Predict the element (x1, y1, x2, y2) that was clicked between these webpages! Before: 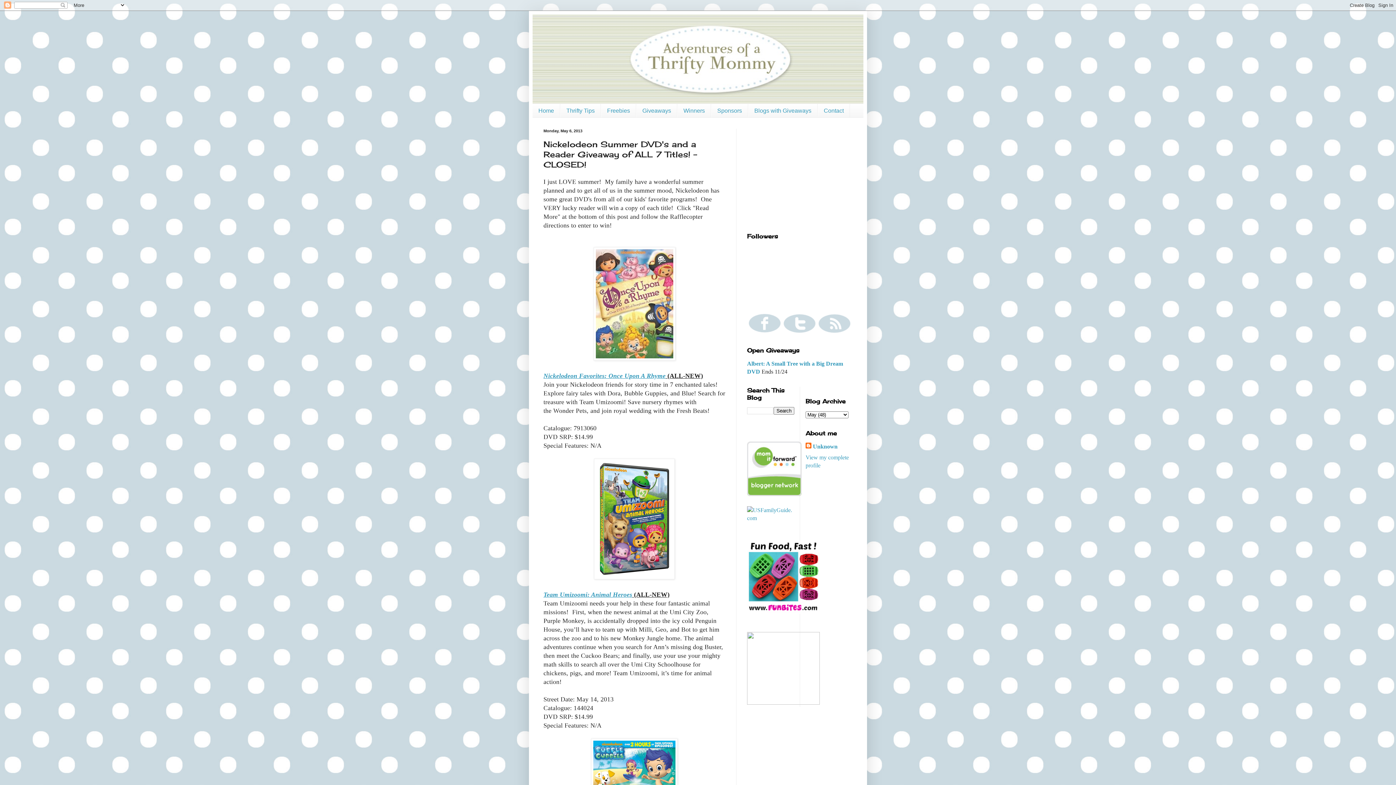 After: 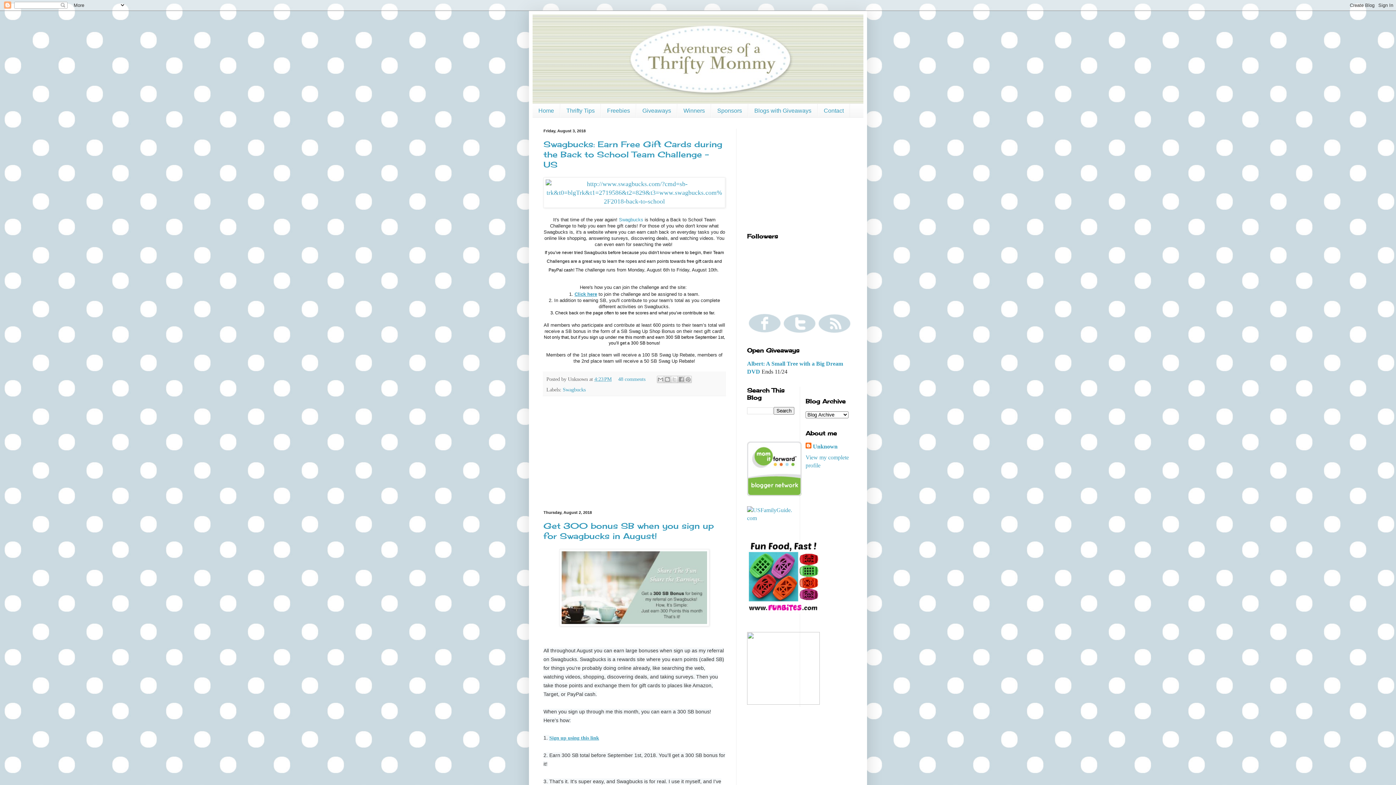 Action: bbox: (532, 14, 863, 103)